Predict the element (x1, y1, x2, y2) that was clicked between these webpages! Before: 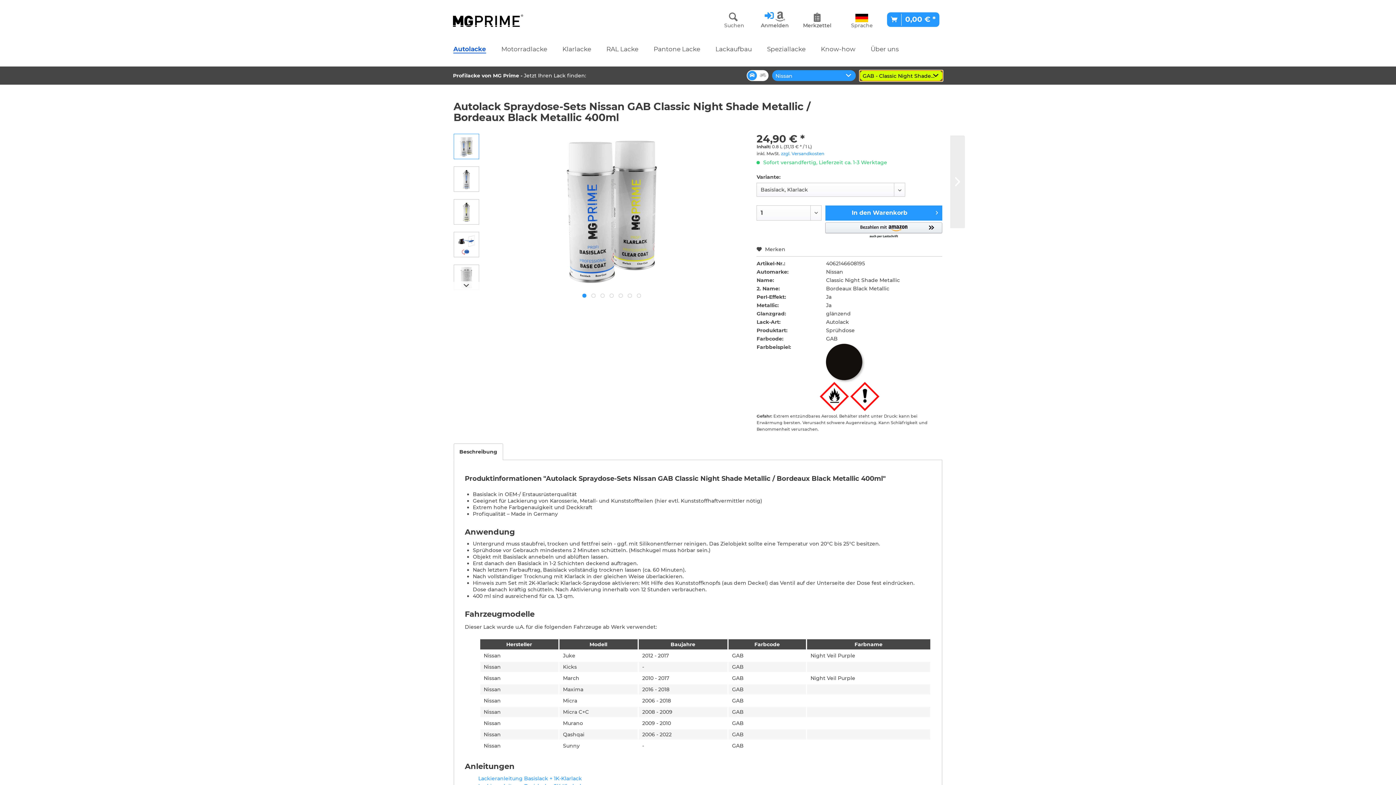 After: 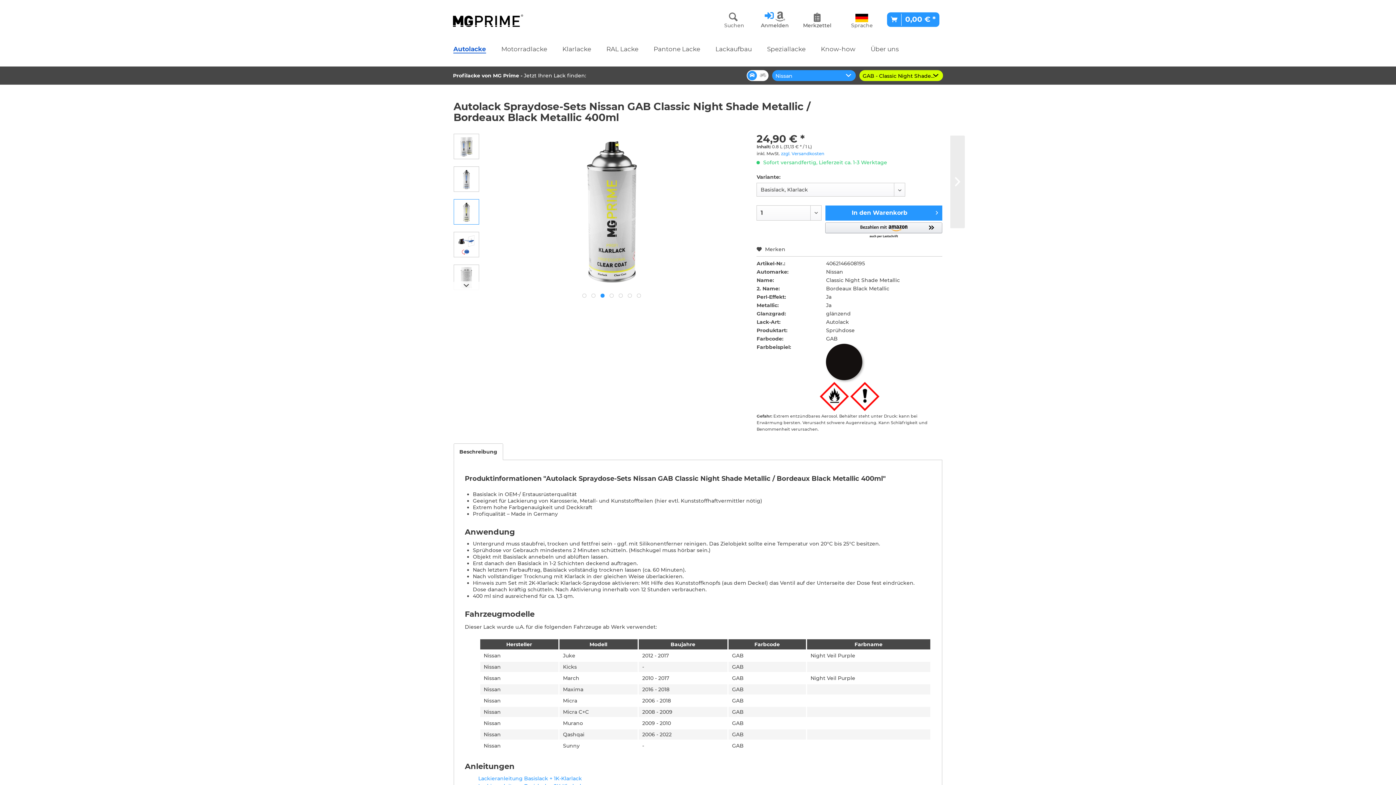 Action: bbox: (600, 293, 604, 297) label:  